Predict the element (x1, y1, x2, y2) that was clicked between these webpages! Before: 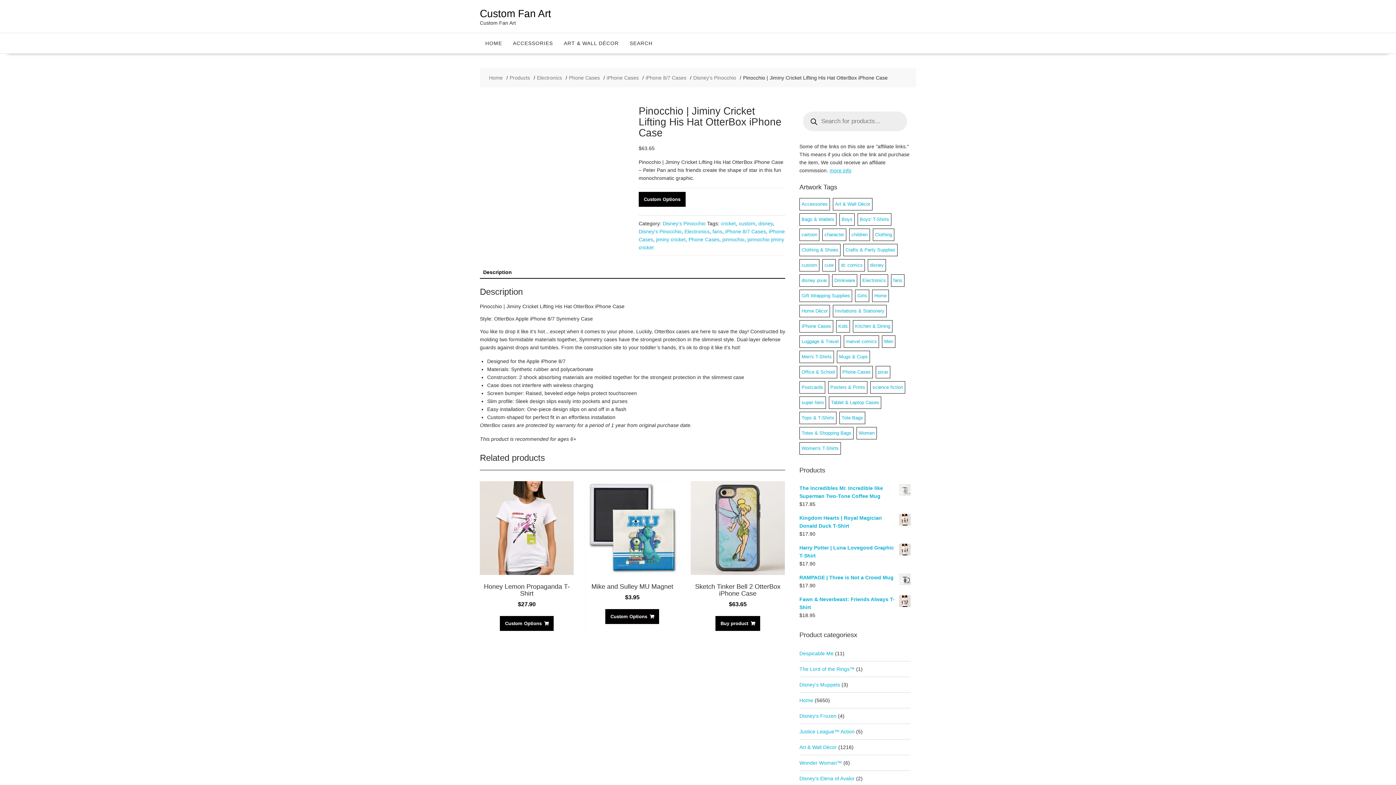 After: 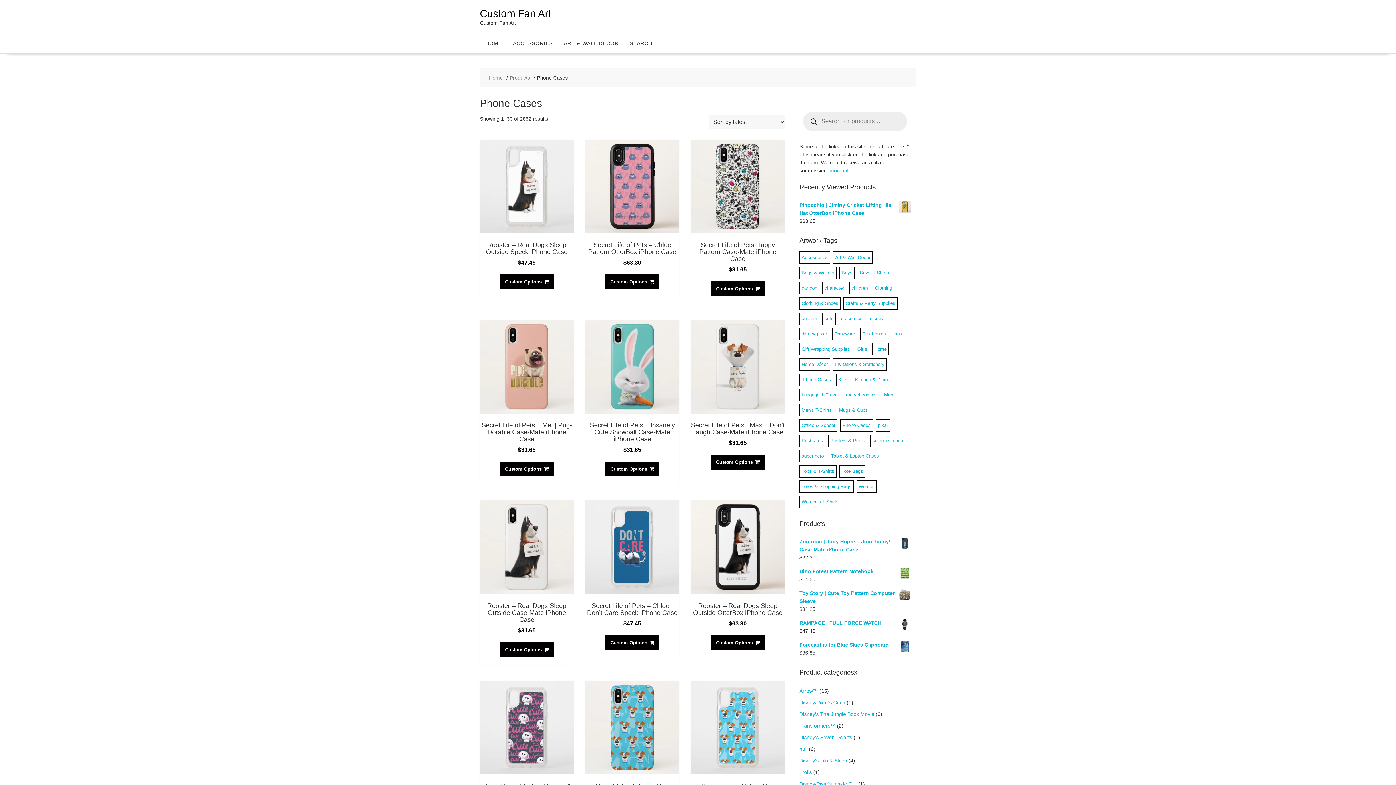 Action: label: Phone Cases (2,852 products) bbox: (840, 366, 873, 378)